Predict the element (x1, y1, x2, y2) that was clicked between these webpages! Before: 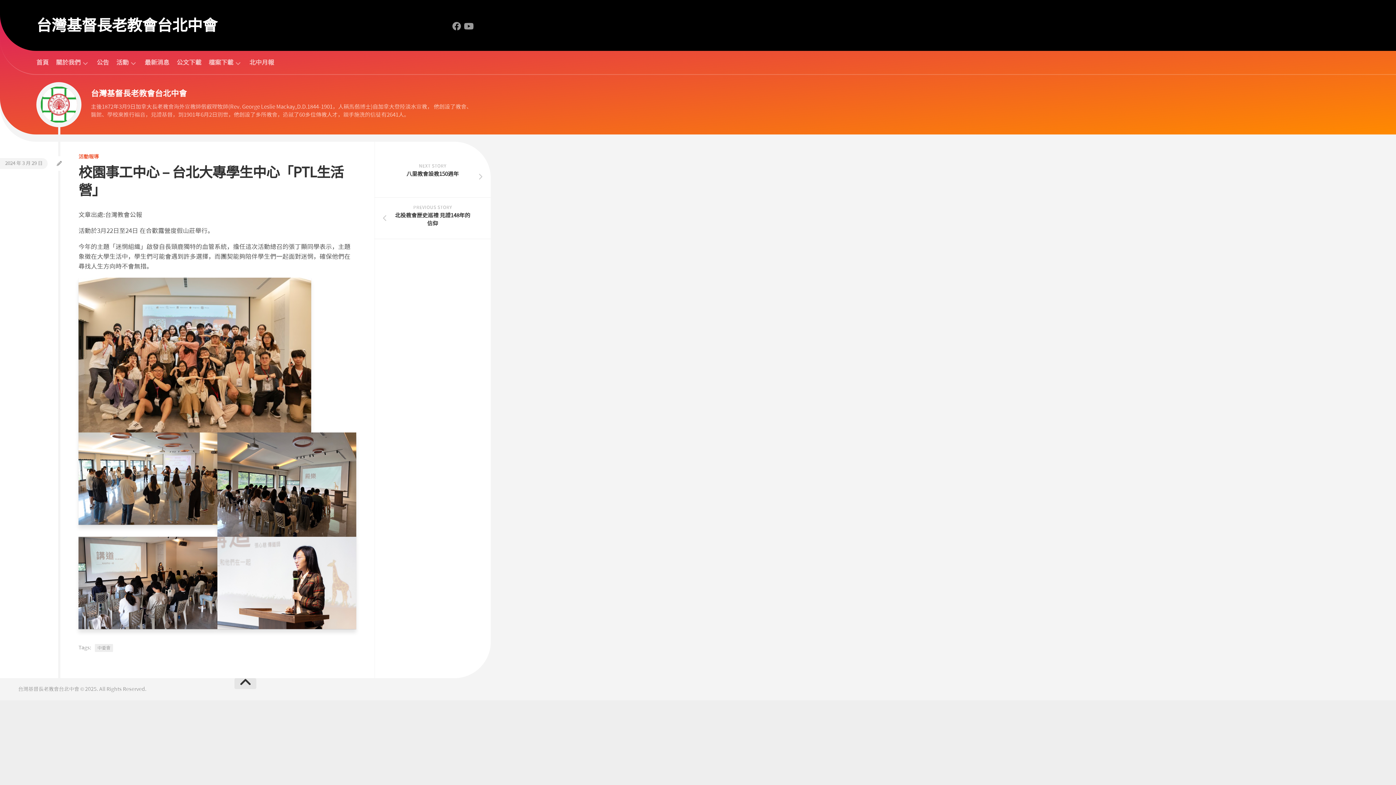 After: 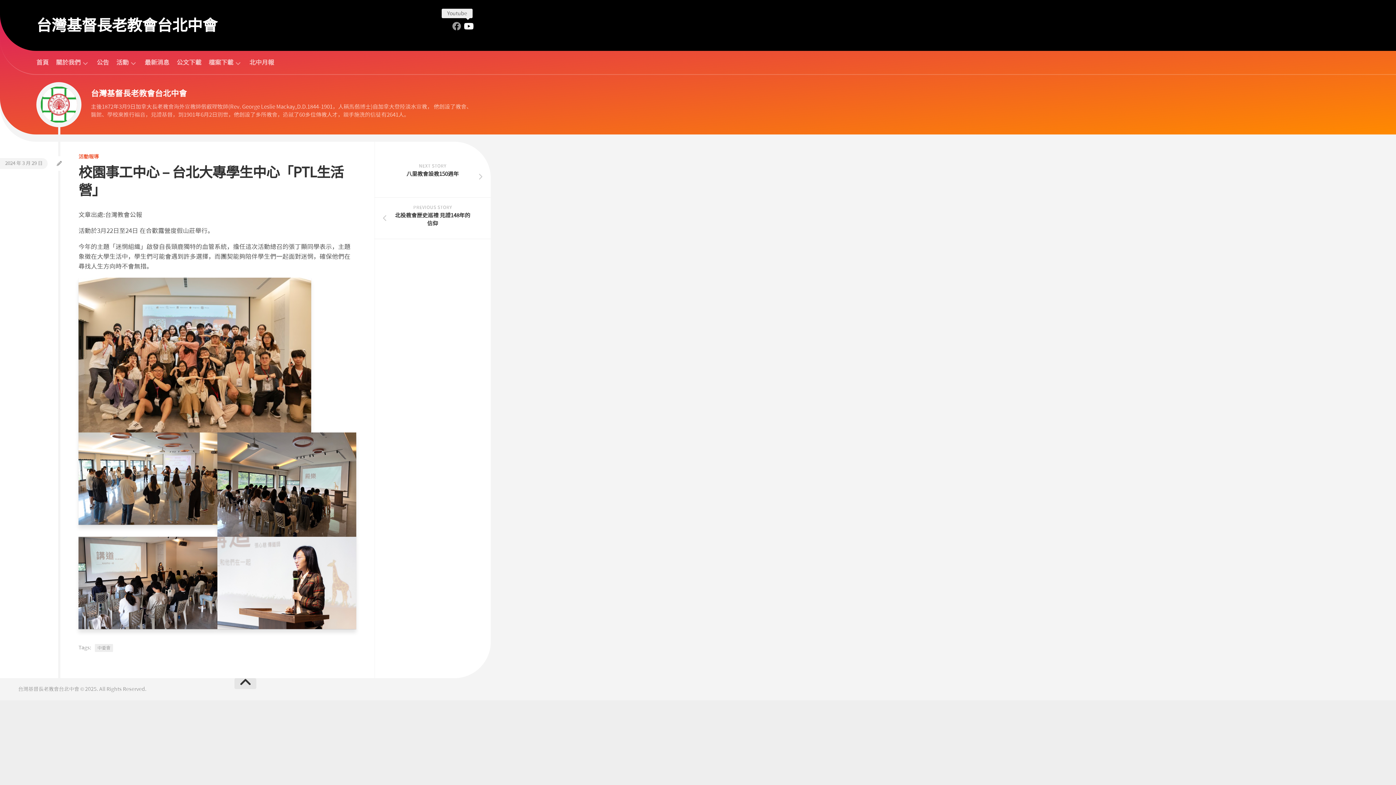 Action: bbox: (464, 21, 472, 30)